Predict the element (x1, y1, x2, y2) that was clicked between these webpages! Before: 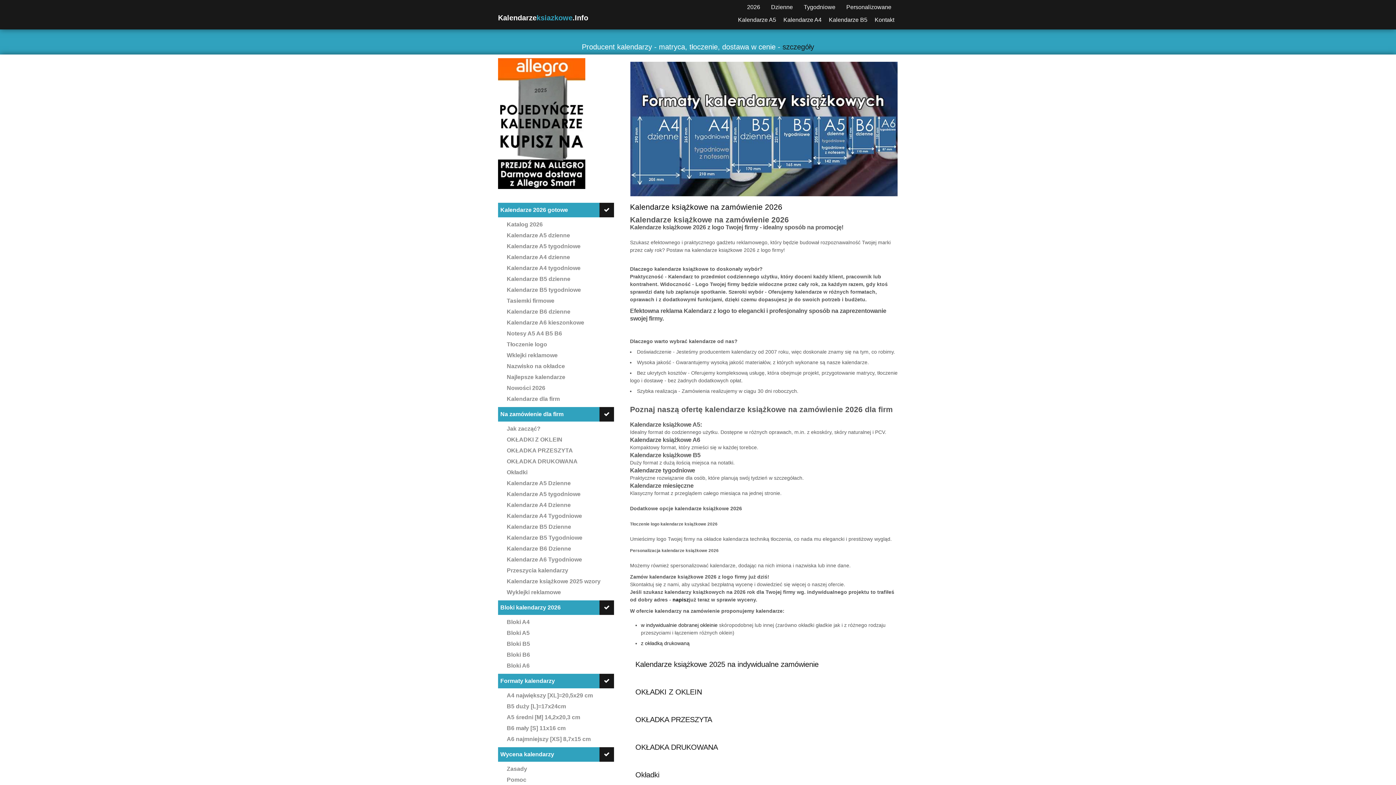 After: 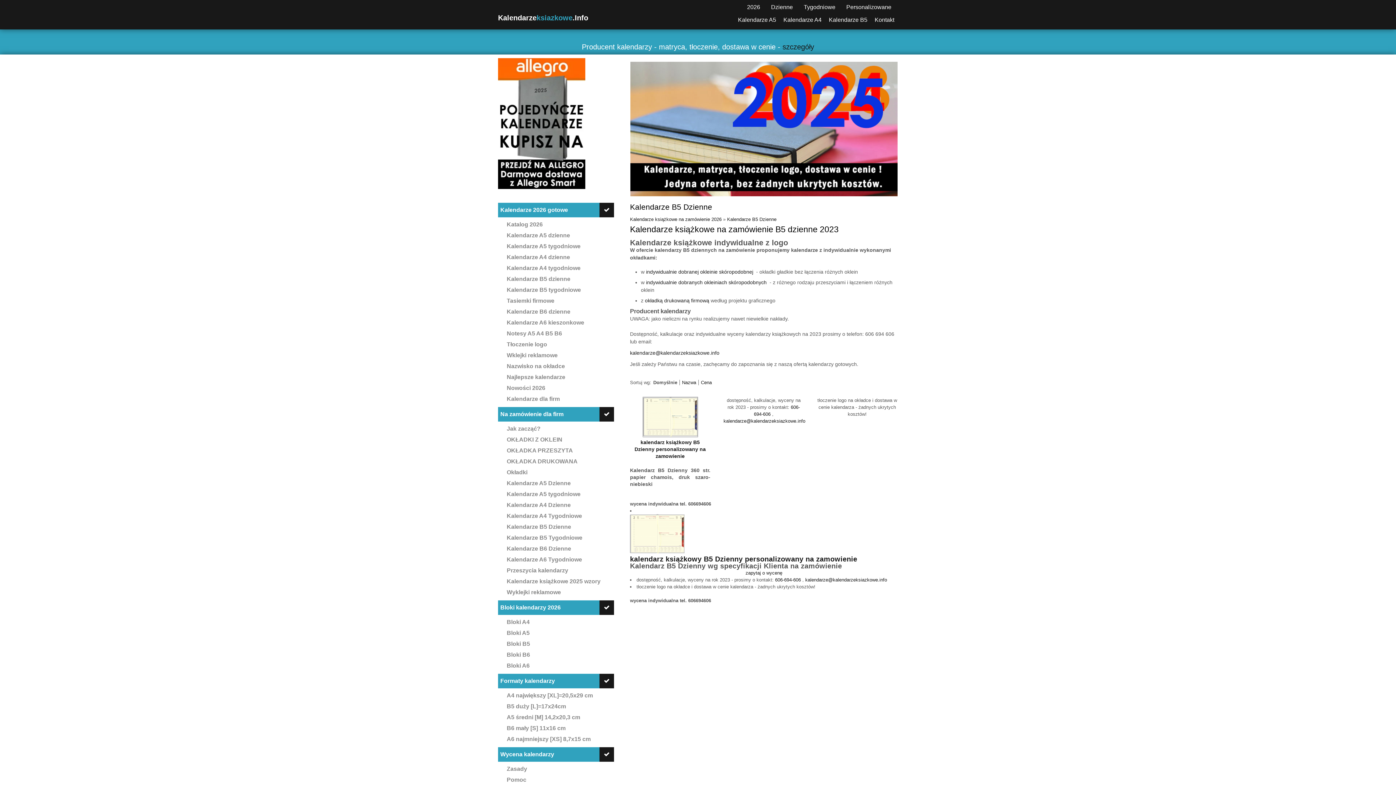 Action: bbox: (506, 520, 620, 530) label: Kalendarze B5 Dzienne